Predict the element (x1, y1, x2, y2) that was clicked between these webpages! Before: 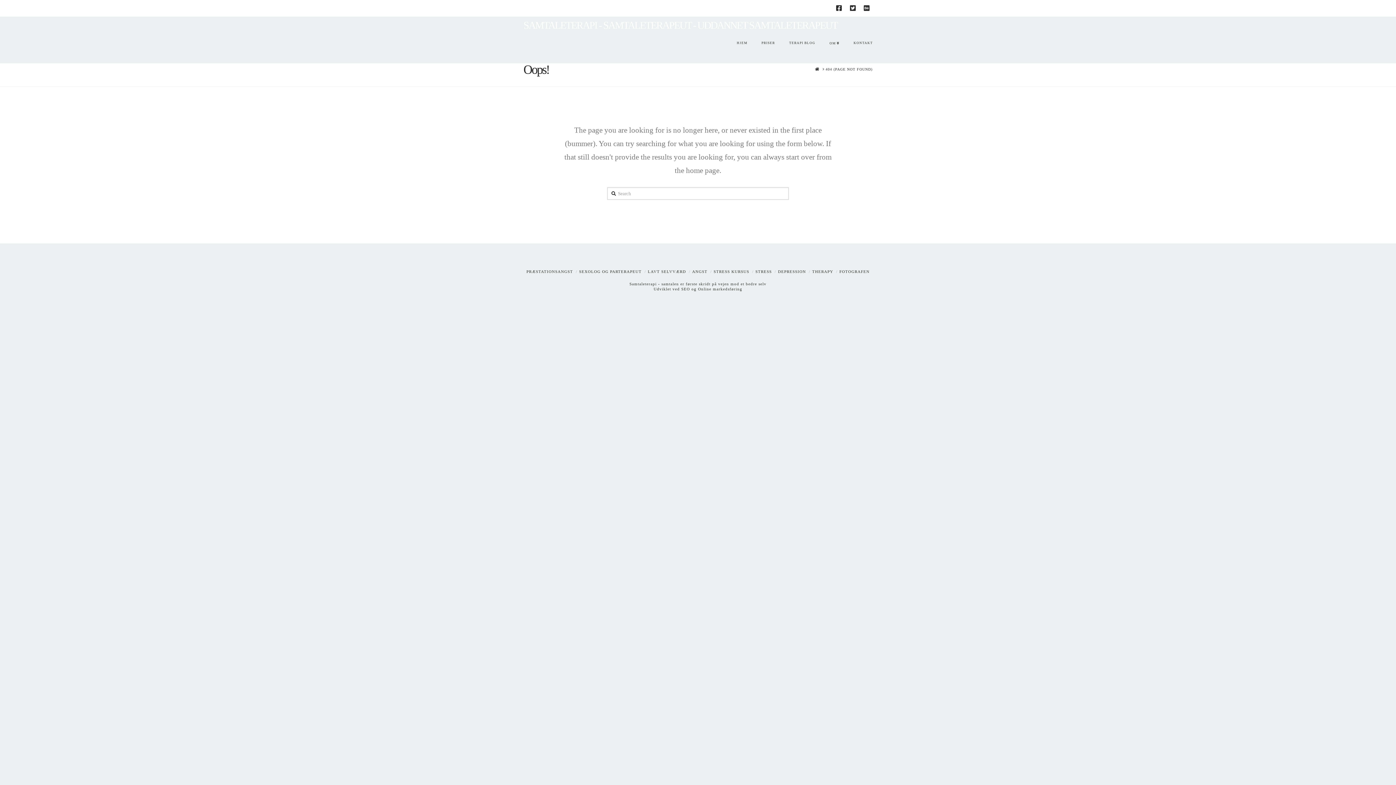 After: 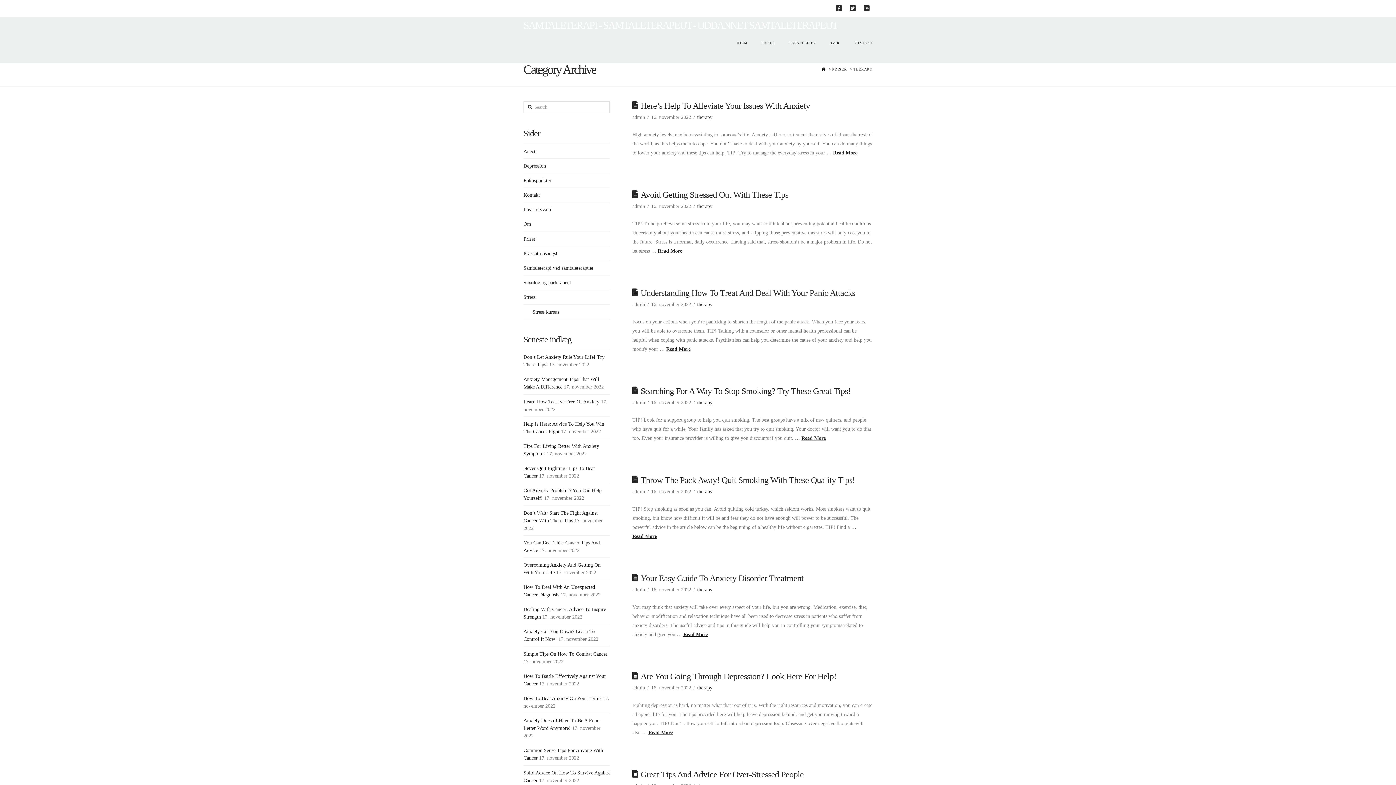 Action: label: THERAPY bbox: (812, 269, 833, 273)